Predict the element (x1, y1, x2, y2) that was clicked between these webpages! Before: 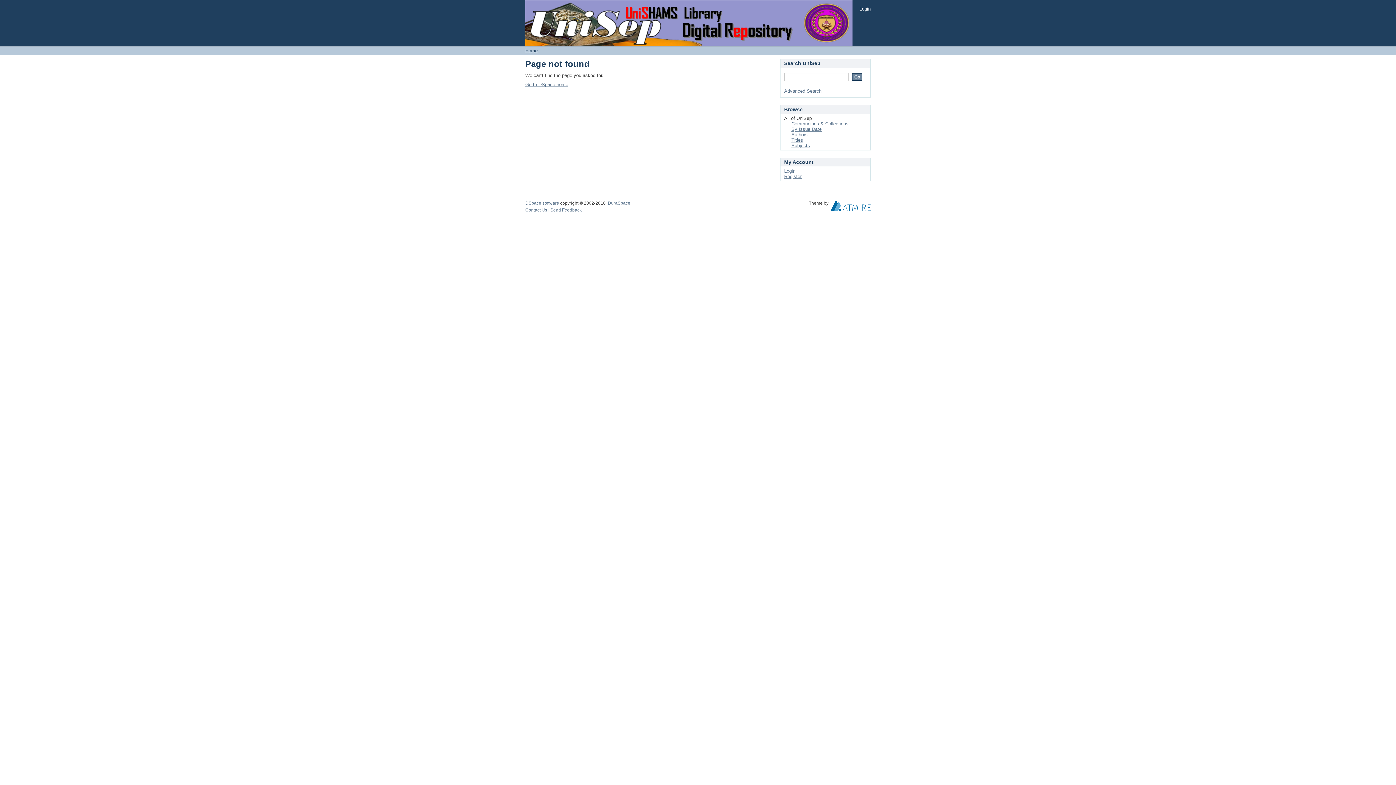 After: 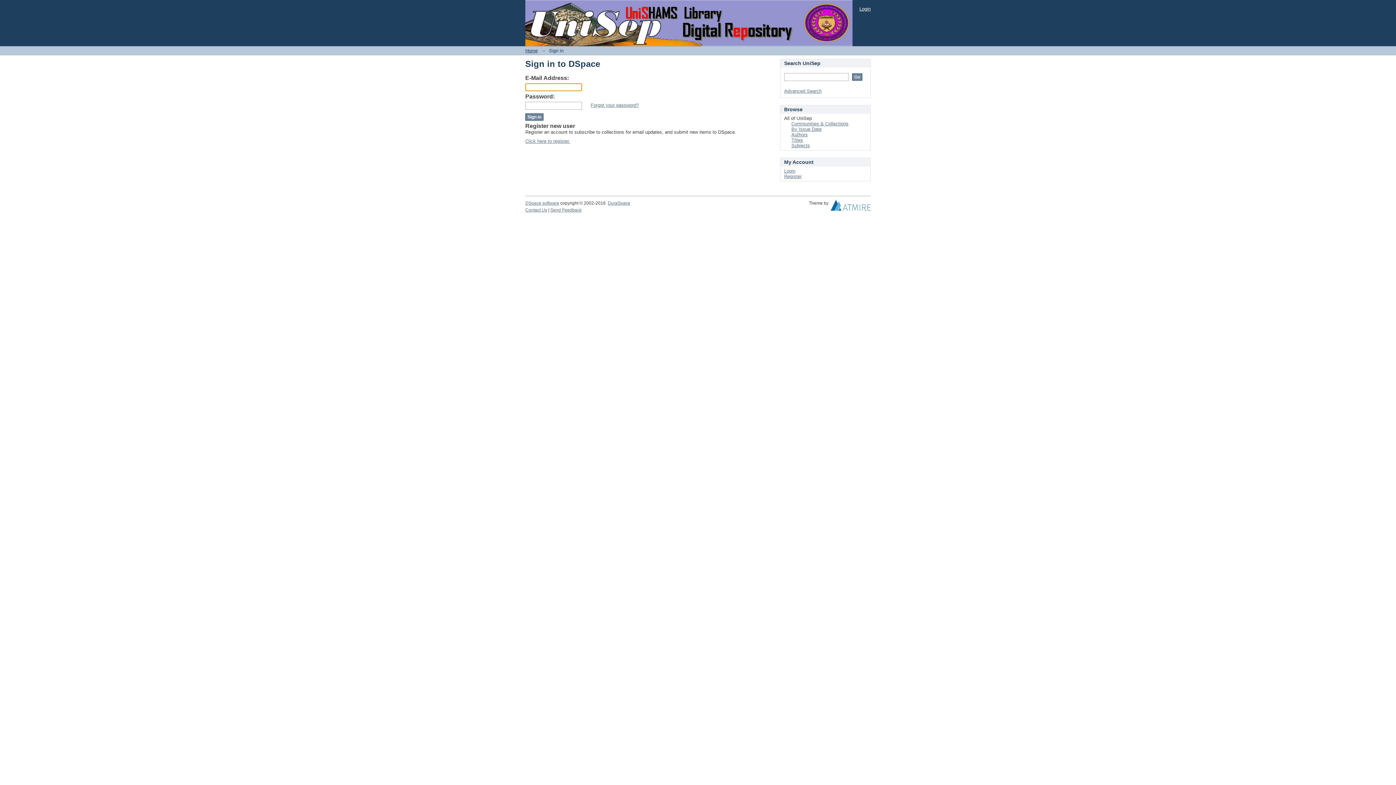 Action: label: Login bbox: (784, 168, 795, 173)